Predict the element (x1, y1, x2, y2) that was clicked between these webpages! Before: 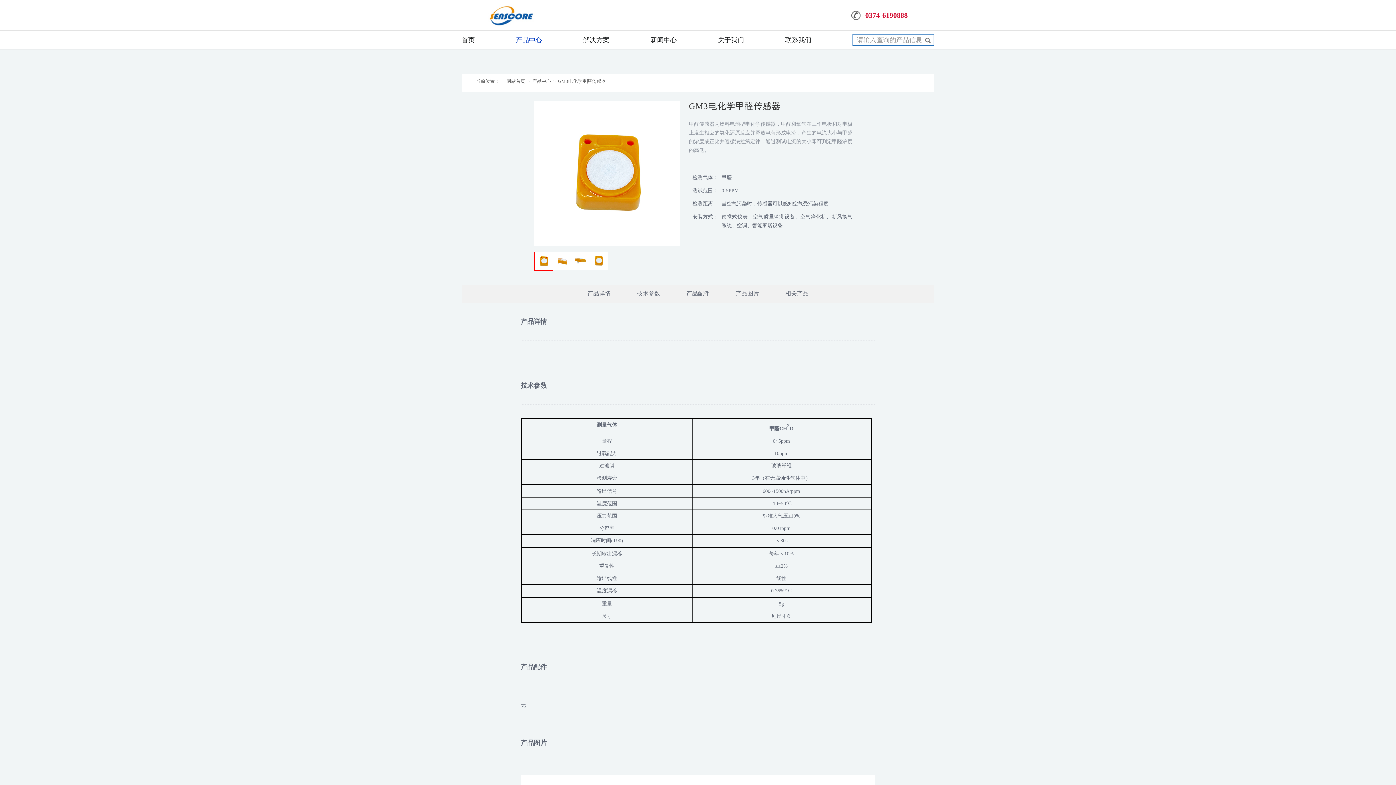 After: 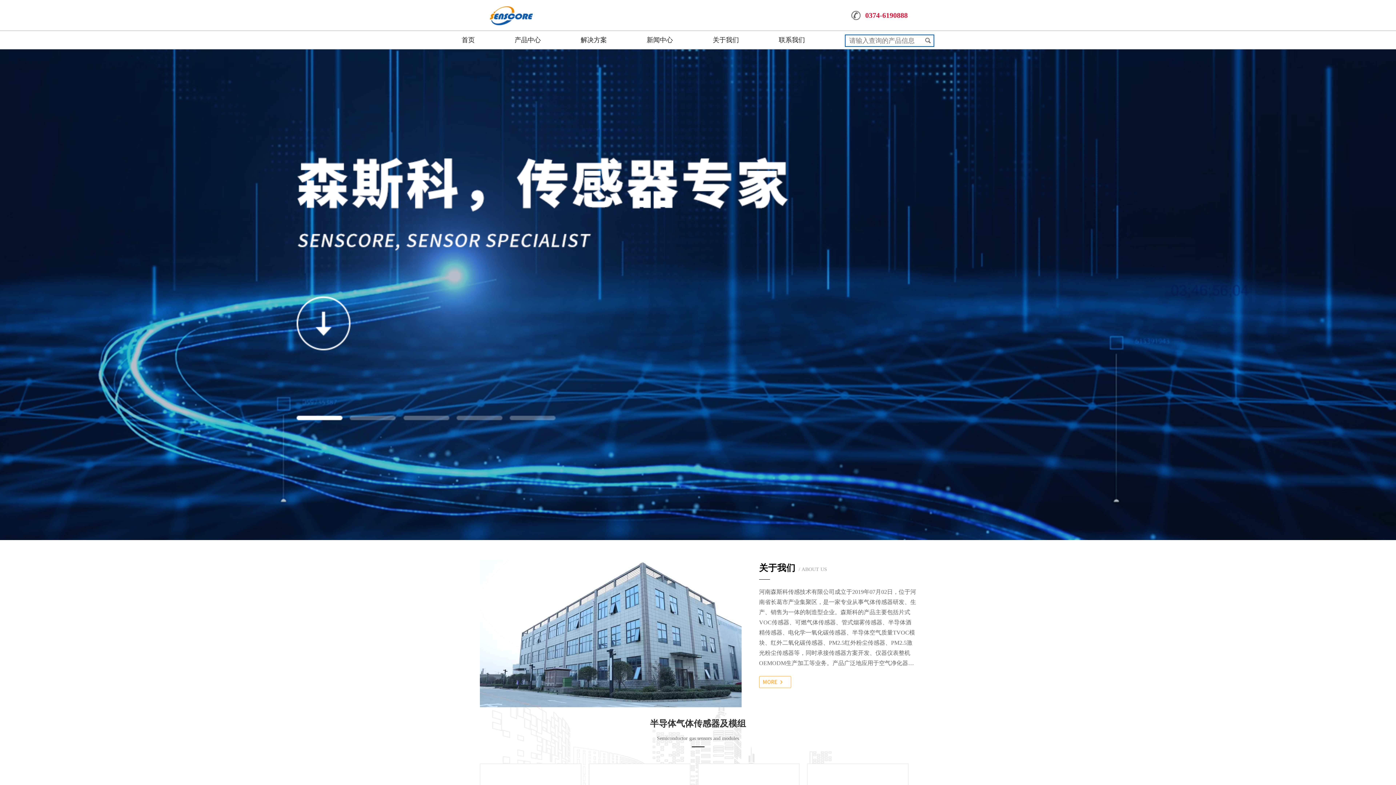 Action: bbox: (461, 12, 561, 17)